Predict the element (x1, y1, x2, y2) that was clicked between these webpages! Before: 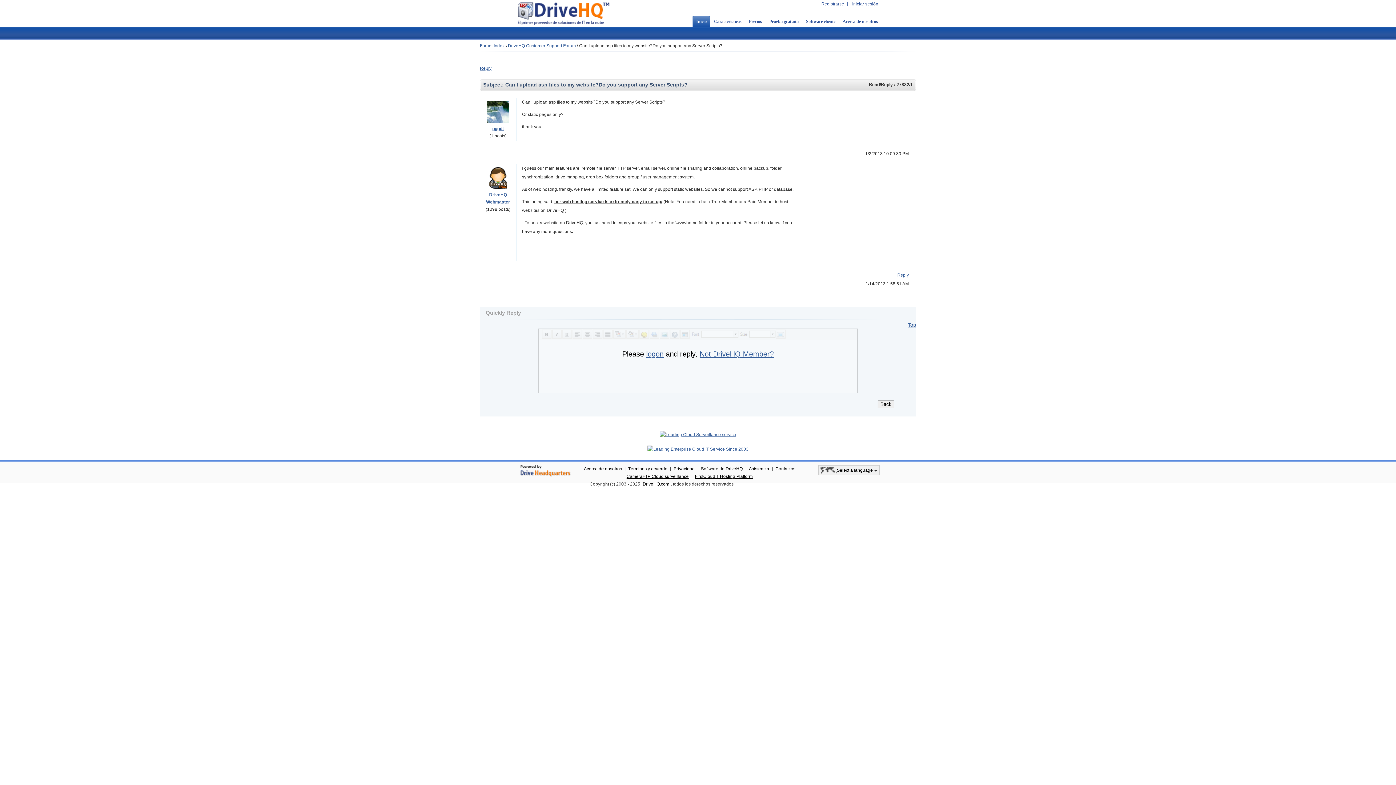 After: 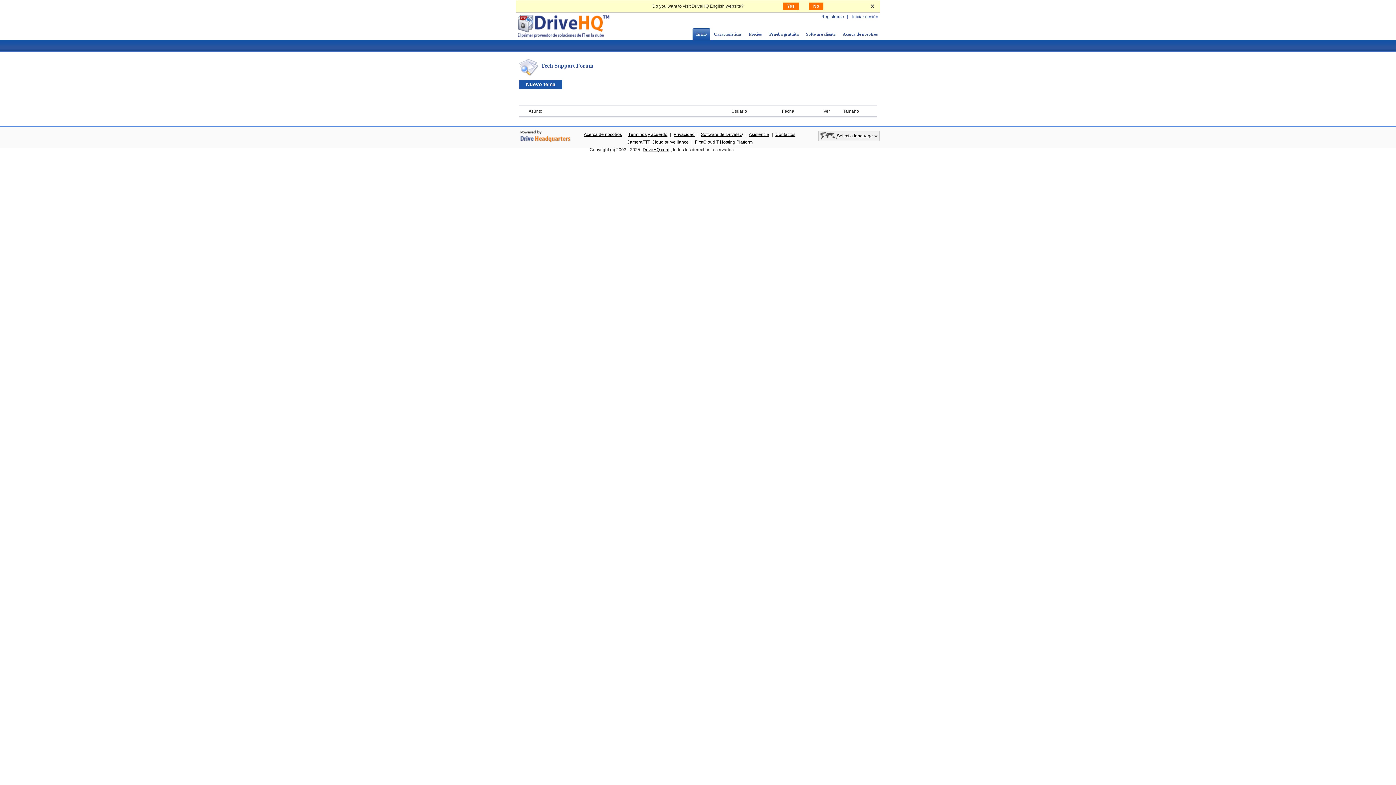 Action: bbox: (480, 43, 504, 48) label: Forum Index